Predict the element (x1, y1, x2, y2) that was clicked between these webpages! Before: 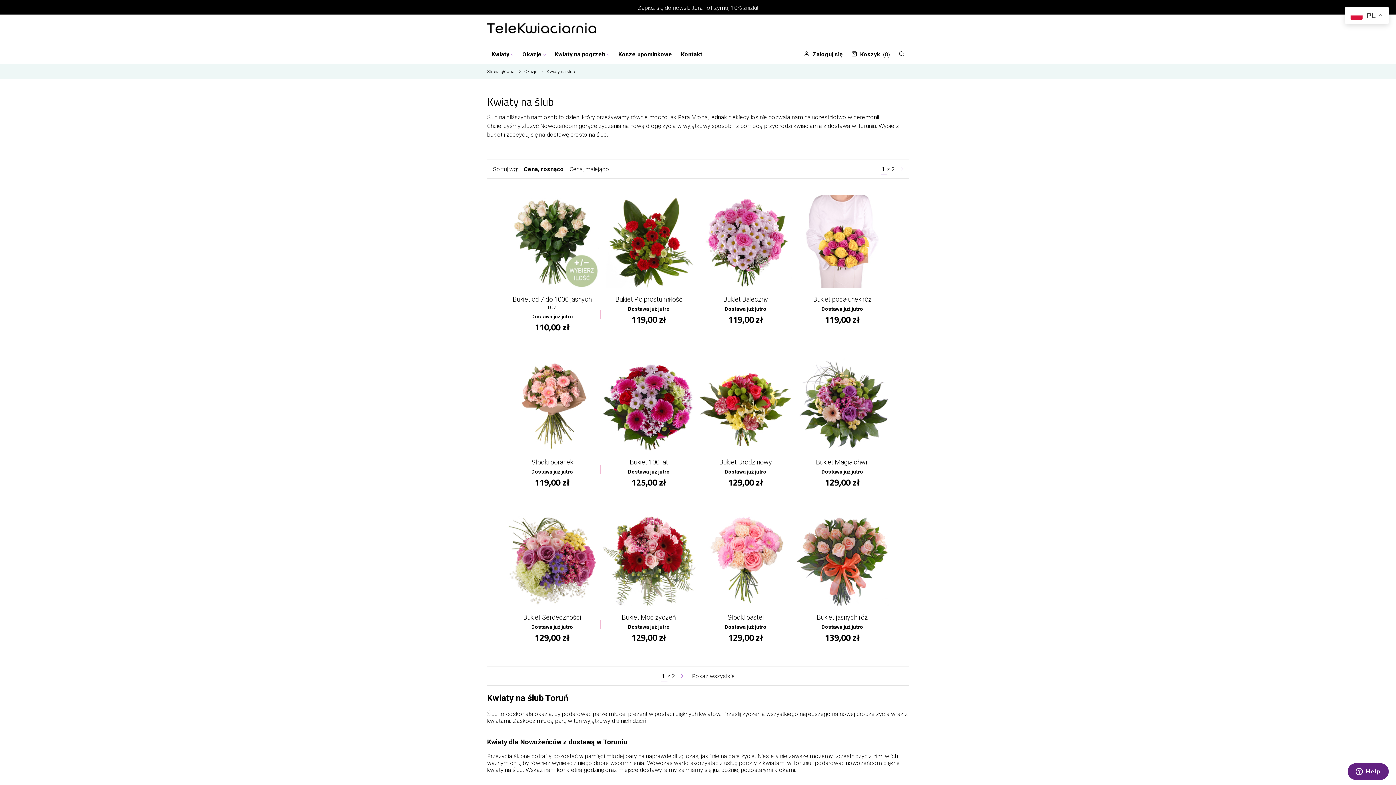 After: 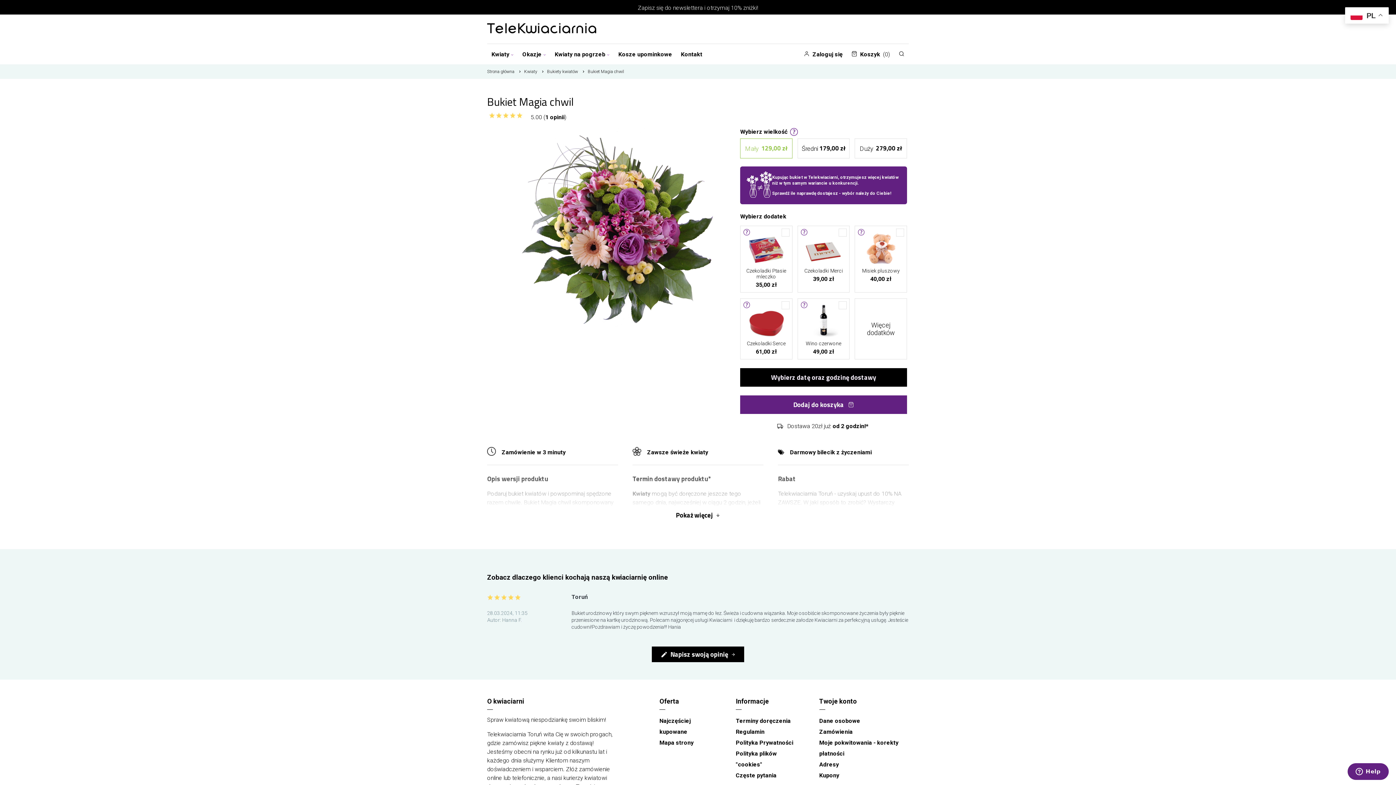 Action: bbox: (796, 358, 889, 451)